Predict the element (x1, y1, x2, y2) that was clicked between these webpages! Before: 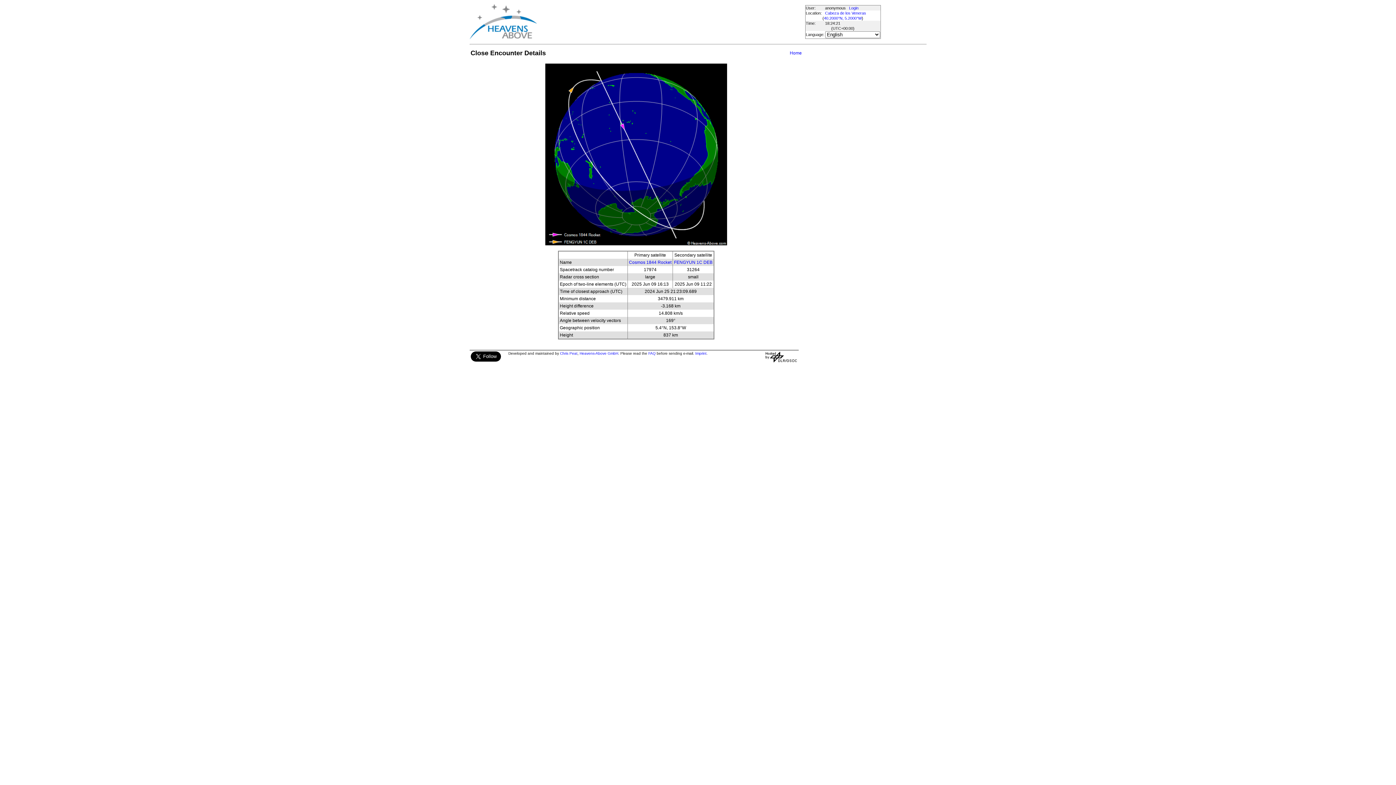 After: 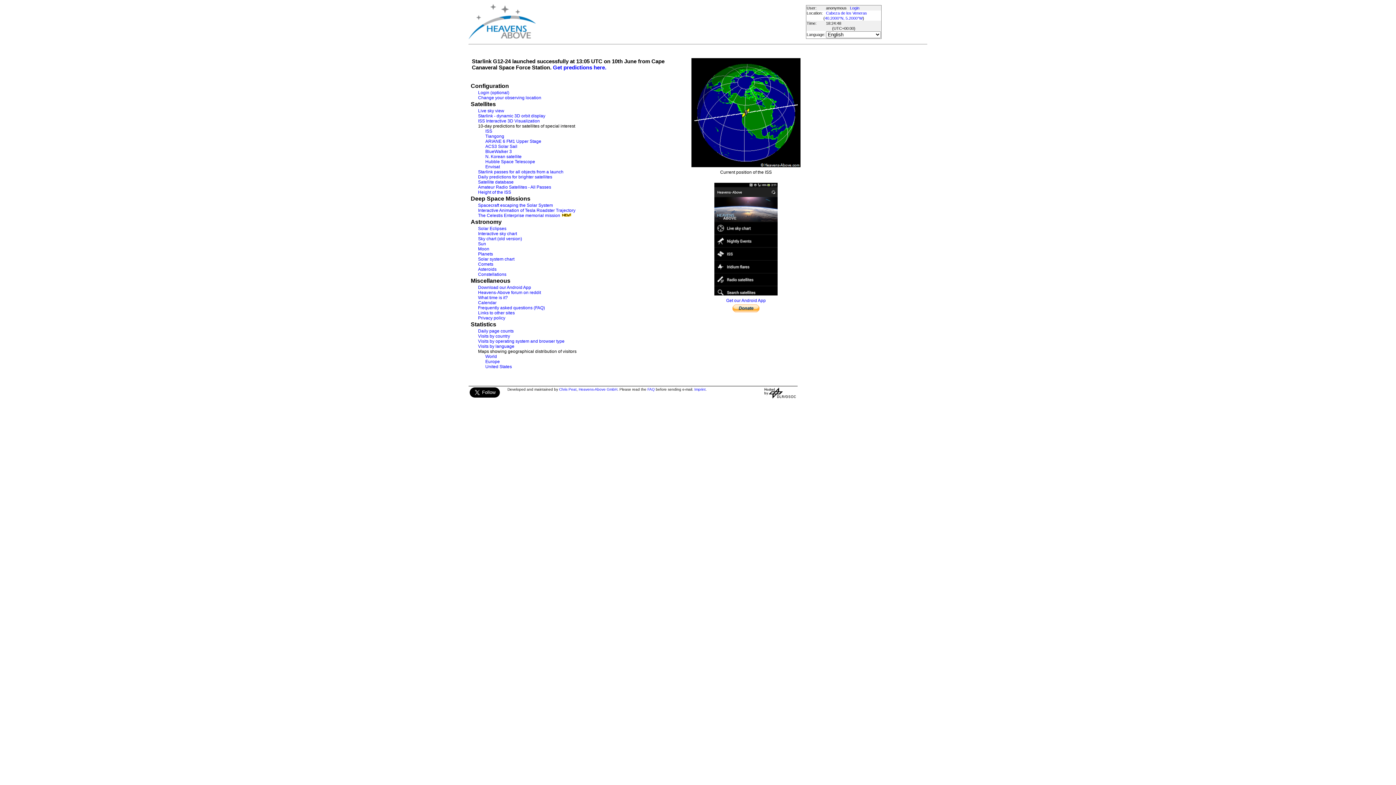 Action: bbox: (469, 4, 536, 40)